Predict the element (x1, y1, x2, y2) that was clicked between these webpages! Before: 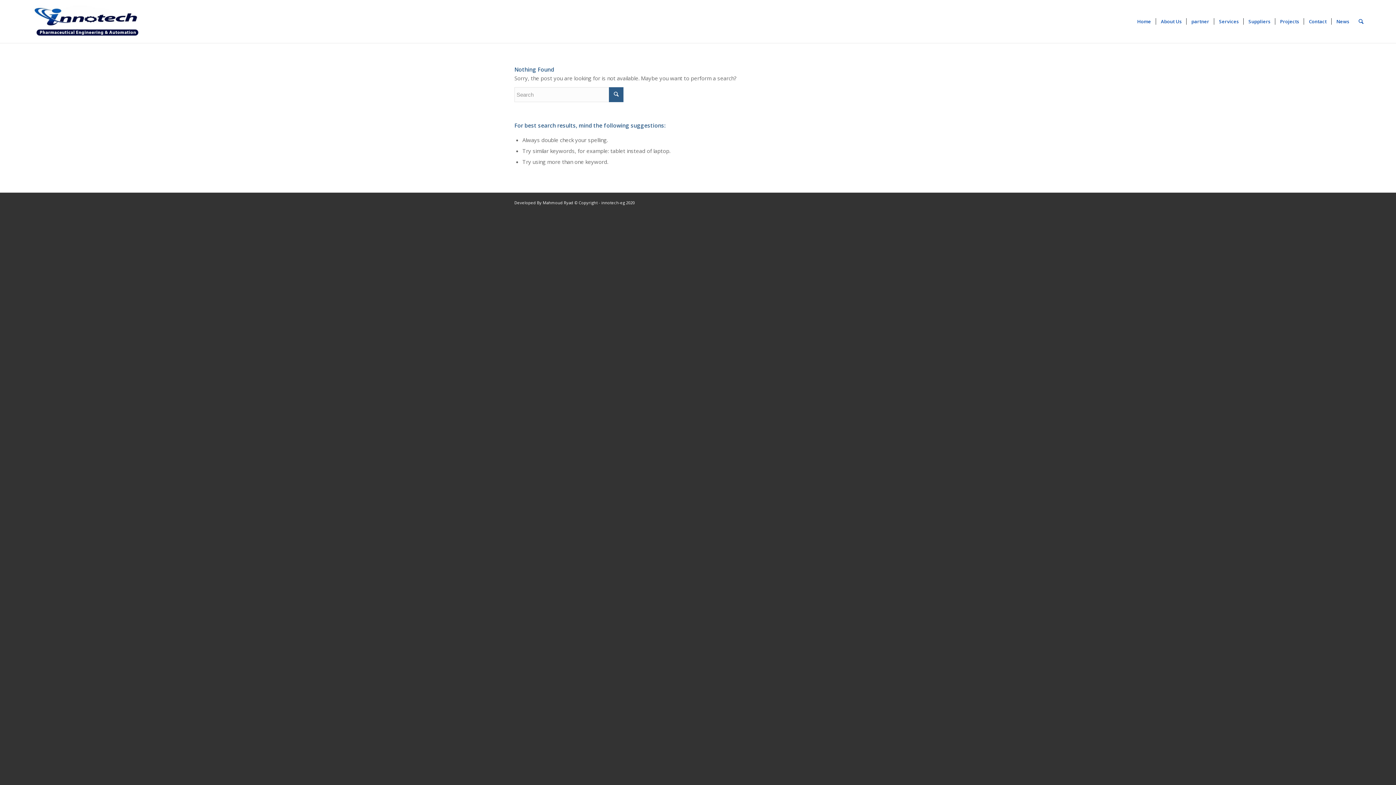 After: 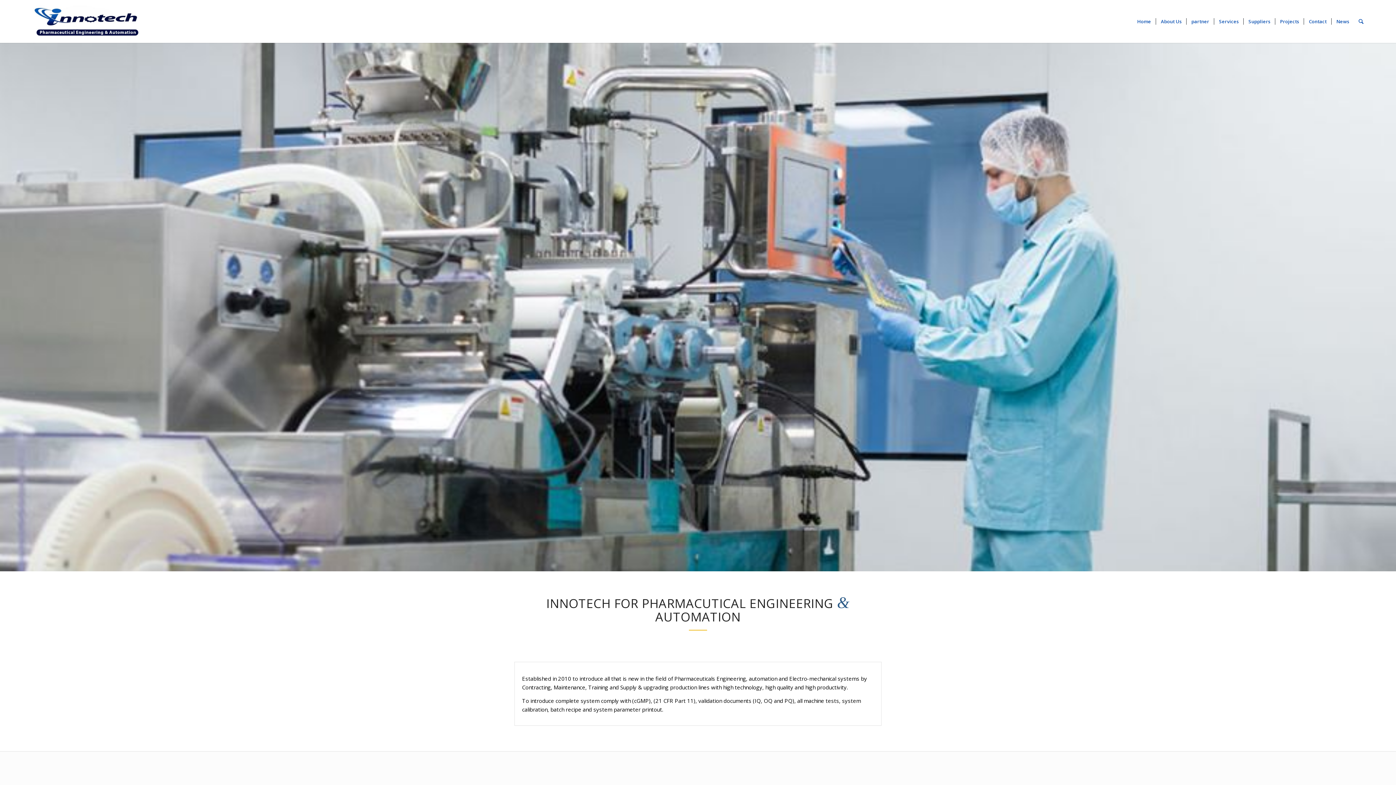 Action: bbox: (1156, 0, 1186, 42) label: About Us